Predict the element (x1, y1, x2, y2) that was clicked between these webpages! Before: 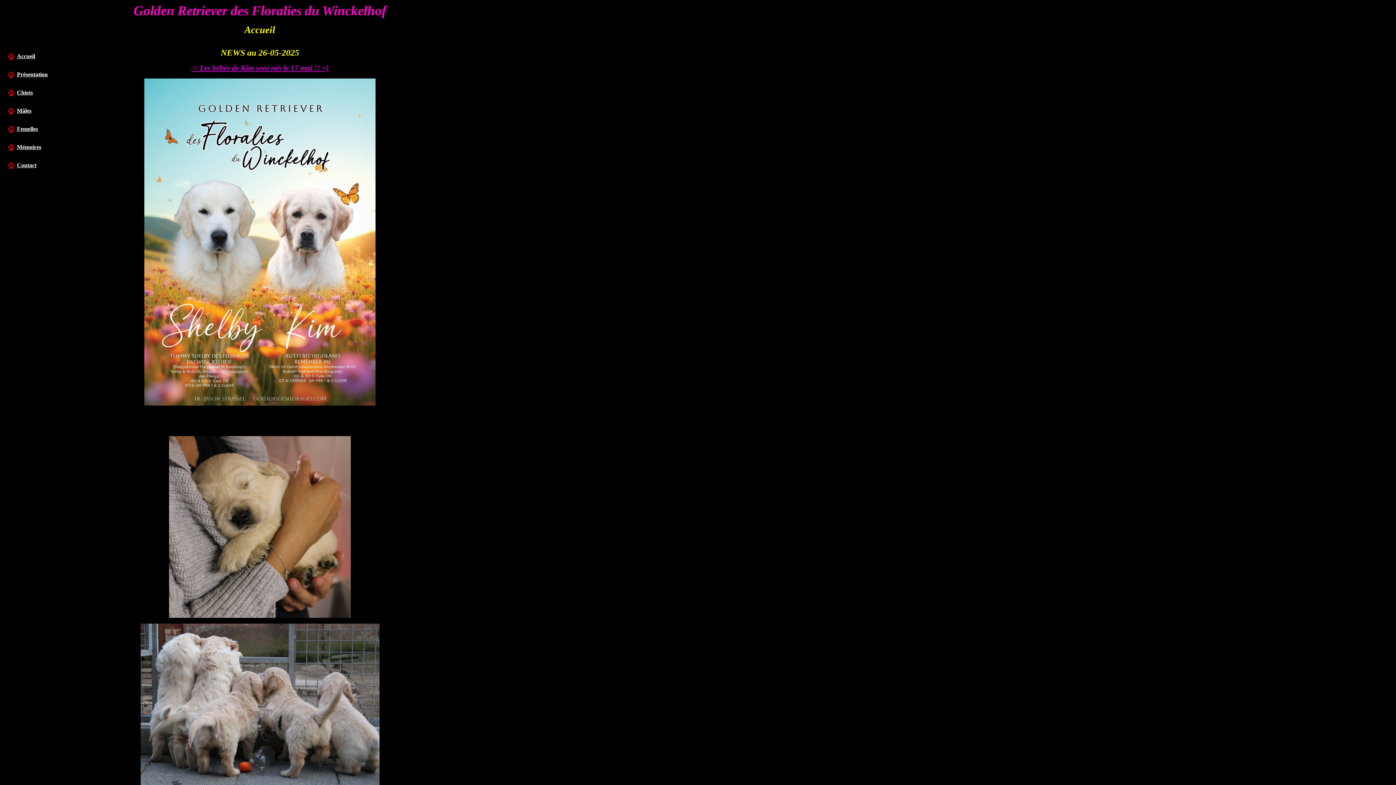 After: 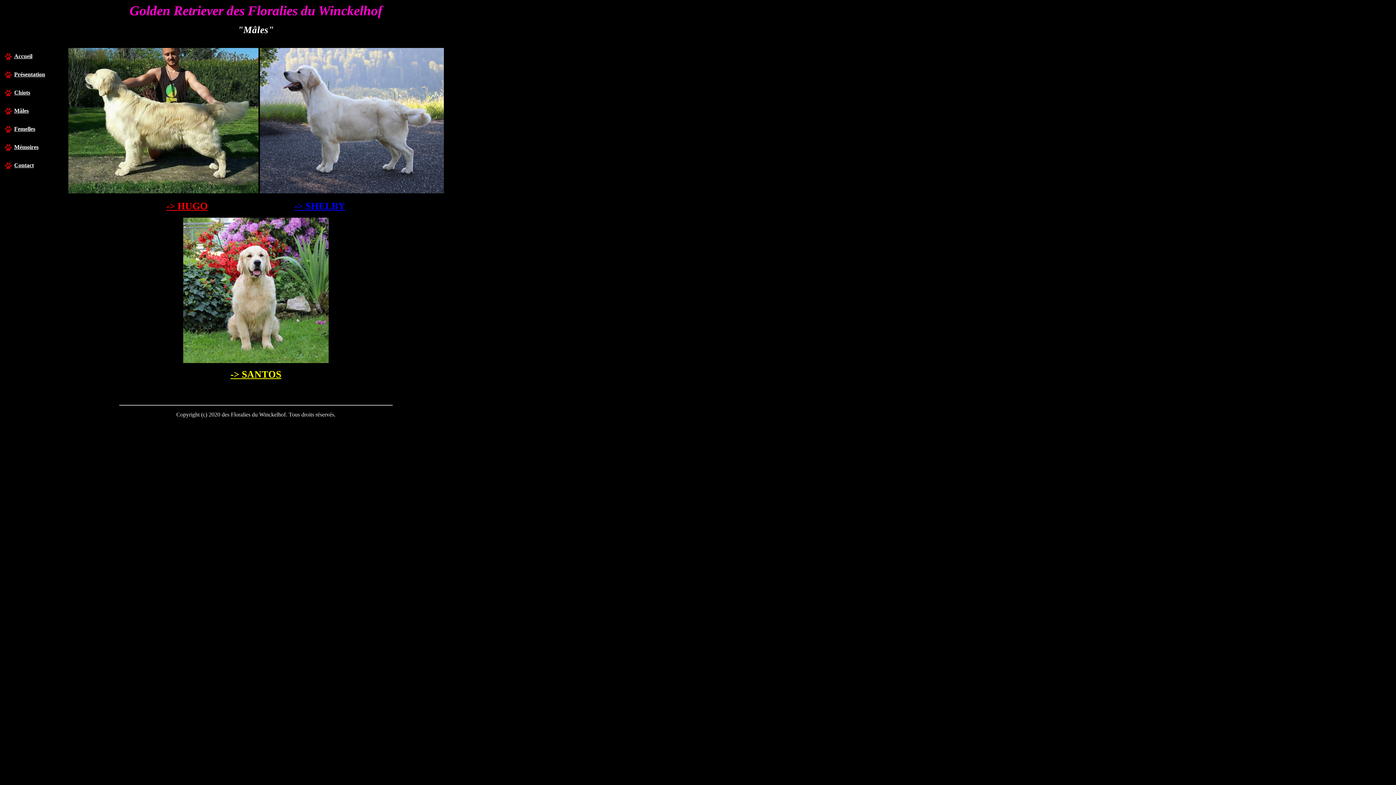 Action: label: Mâles bbox: (16, 107, 31, 113)